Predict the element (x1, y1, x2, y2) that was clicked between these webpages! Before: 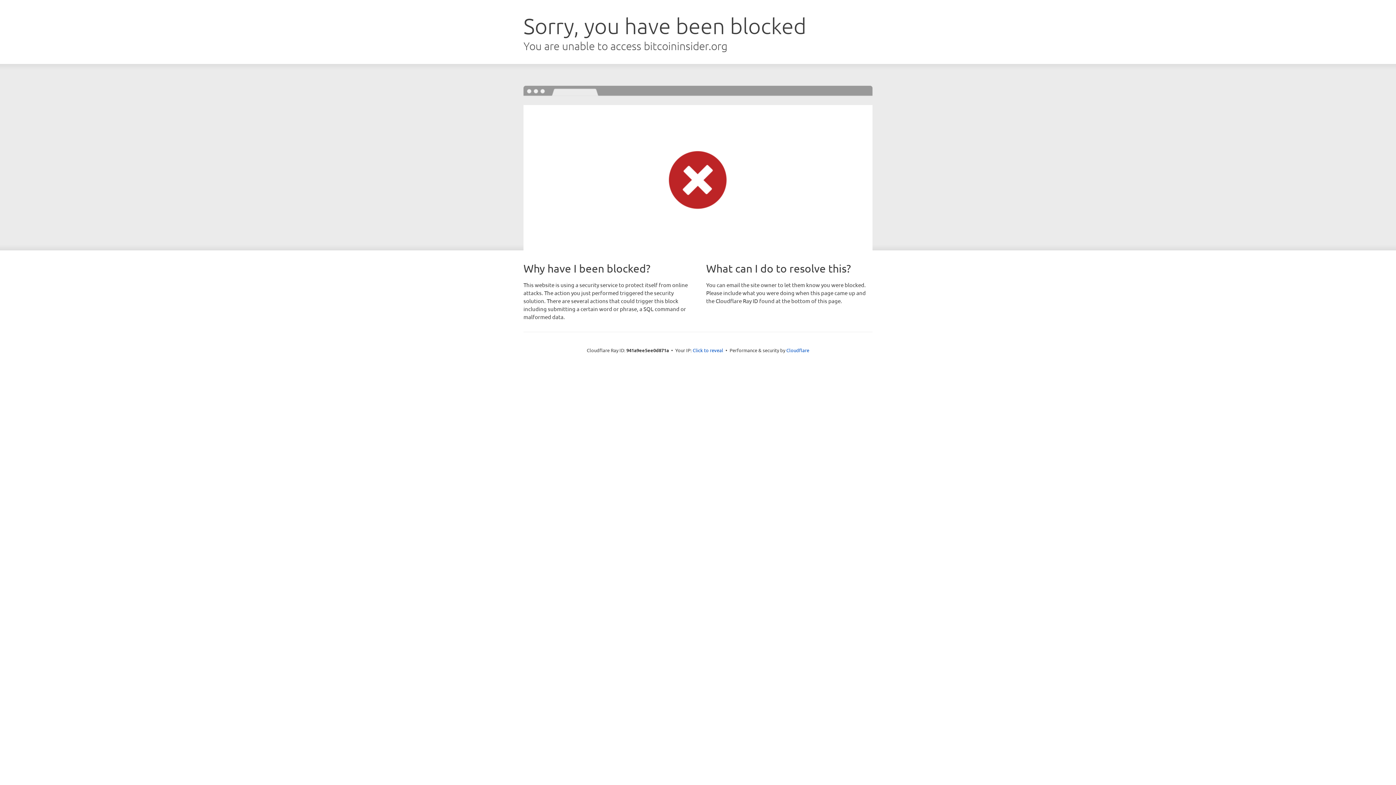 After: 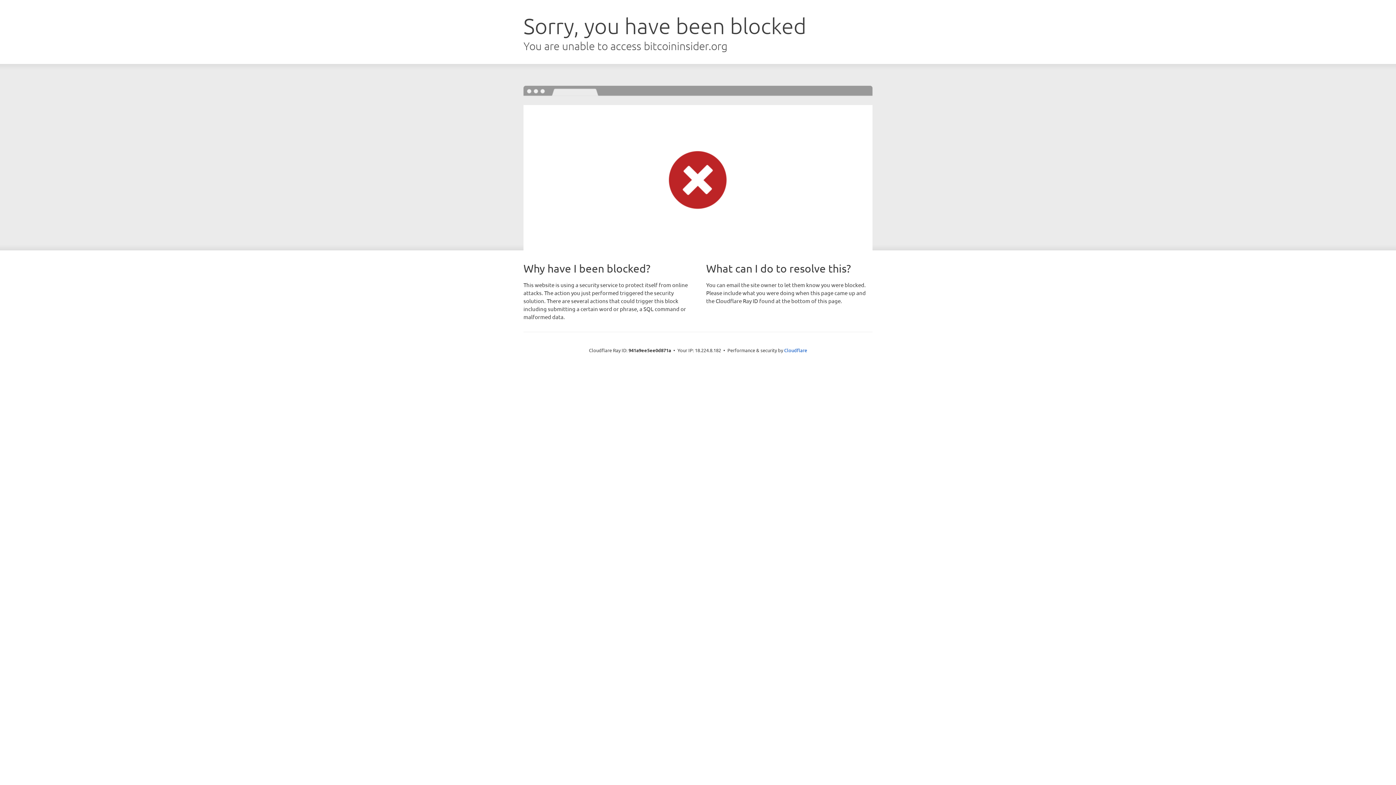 Action: label: Click to reveal bbox: (692, 346, 723, 353)